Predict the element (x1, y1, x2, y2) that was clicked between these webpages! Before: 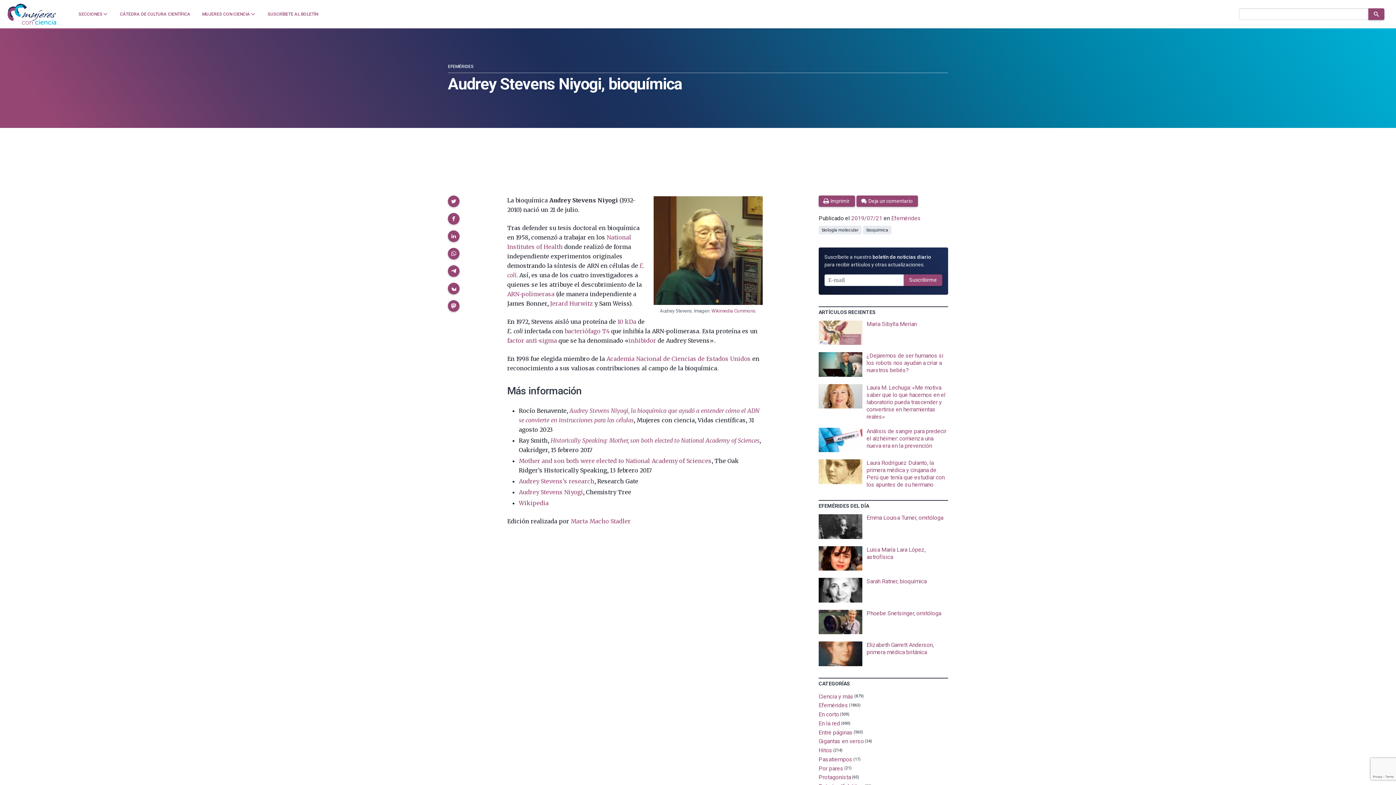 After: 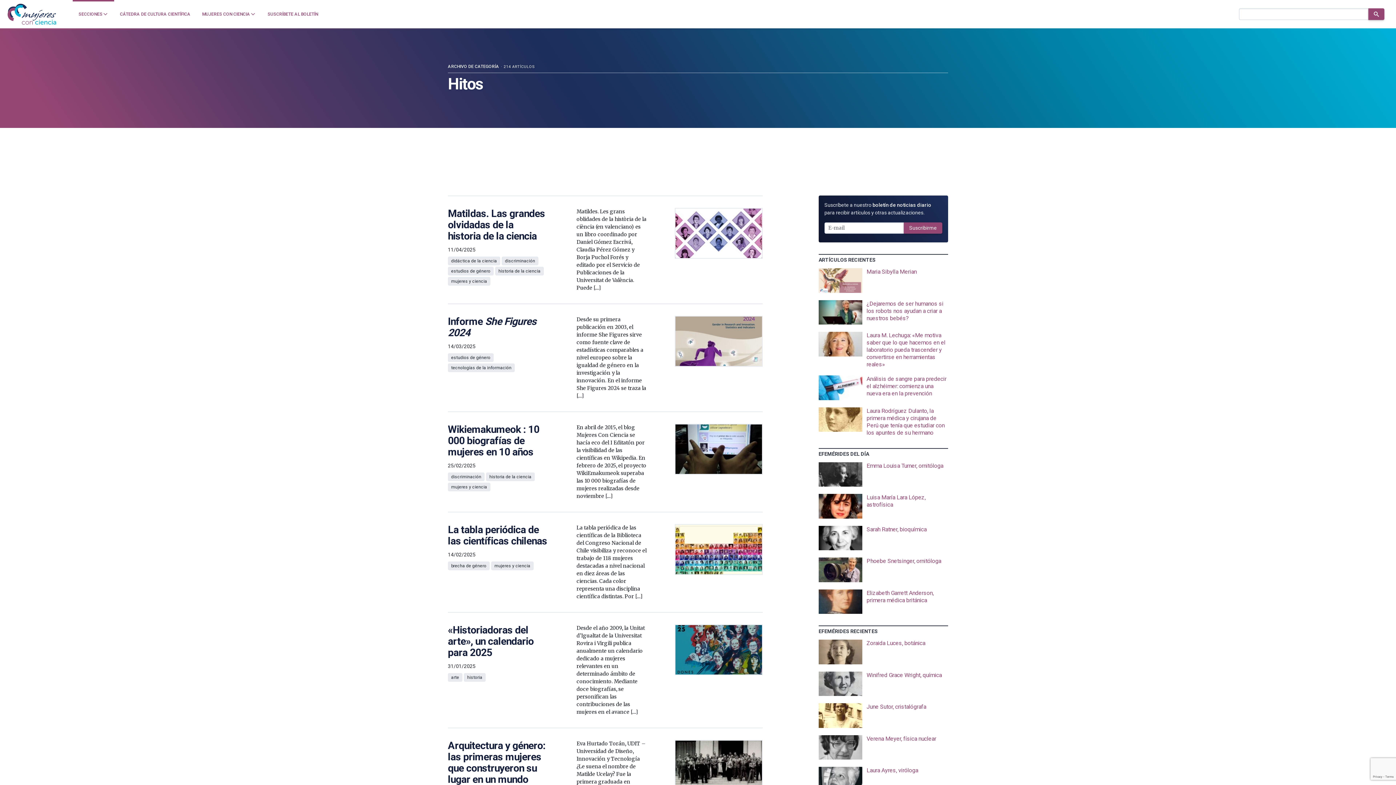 Action: bbox: (818, 747, 832, 754) label: Hitos